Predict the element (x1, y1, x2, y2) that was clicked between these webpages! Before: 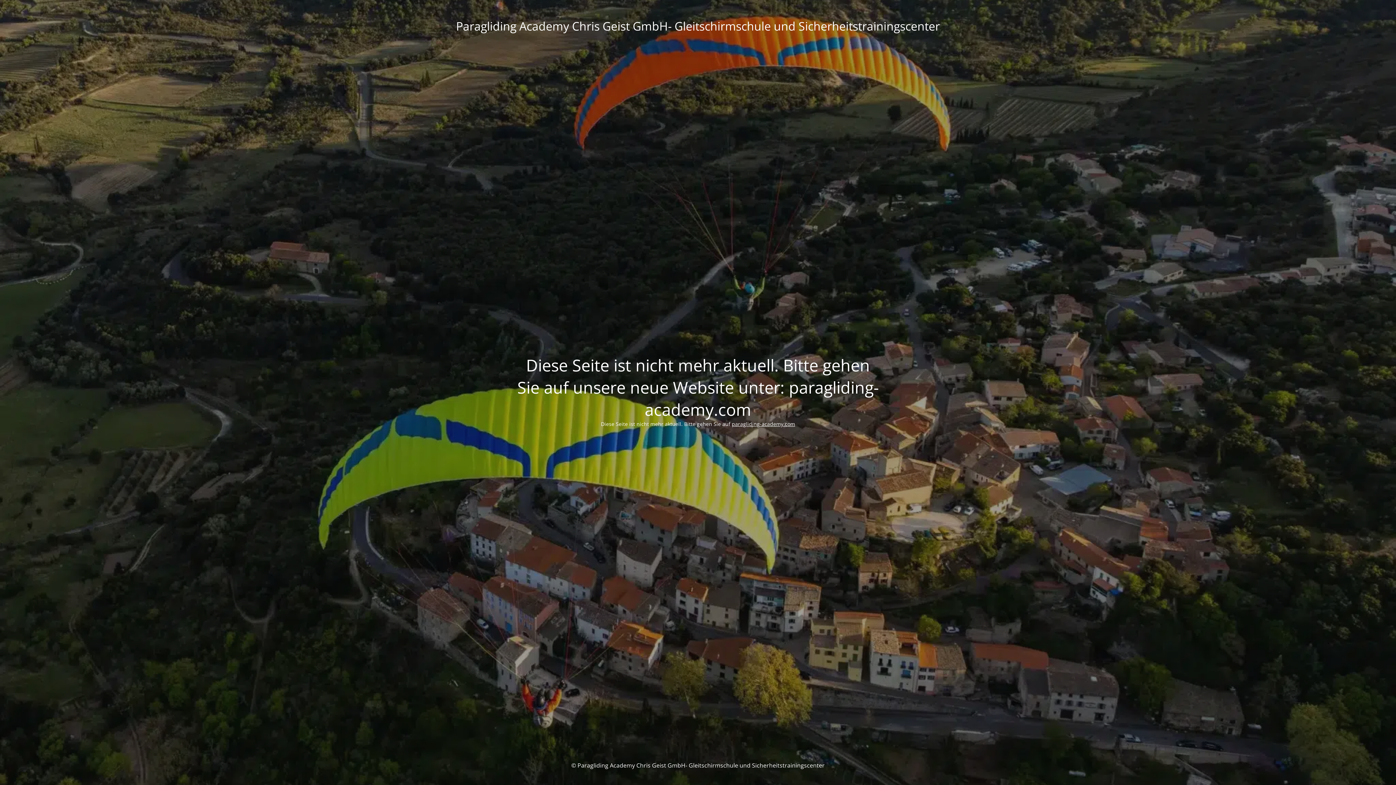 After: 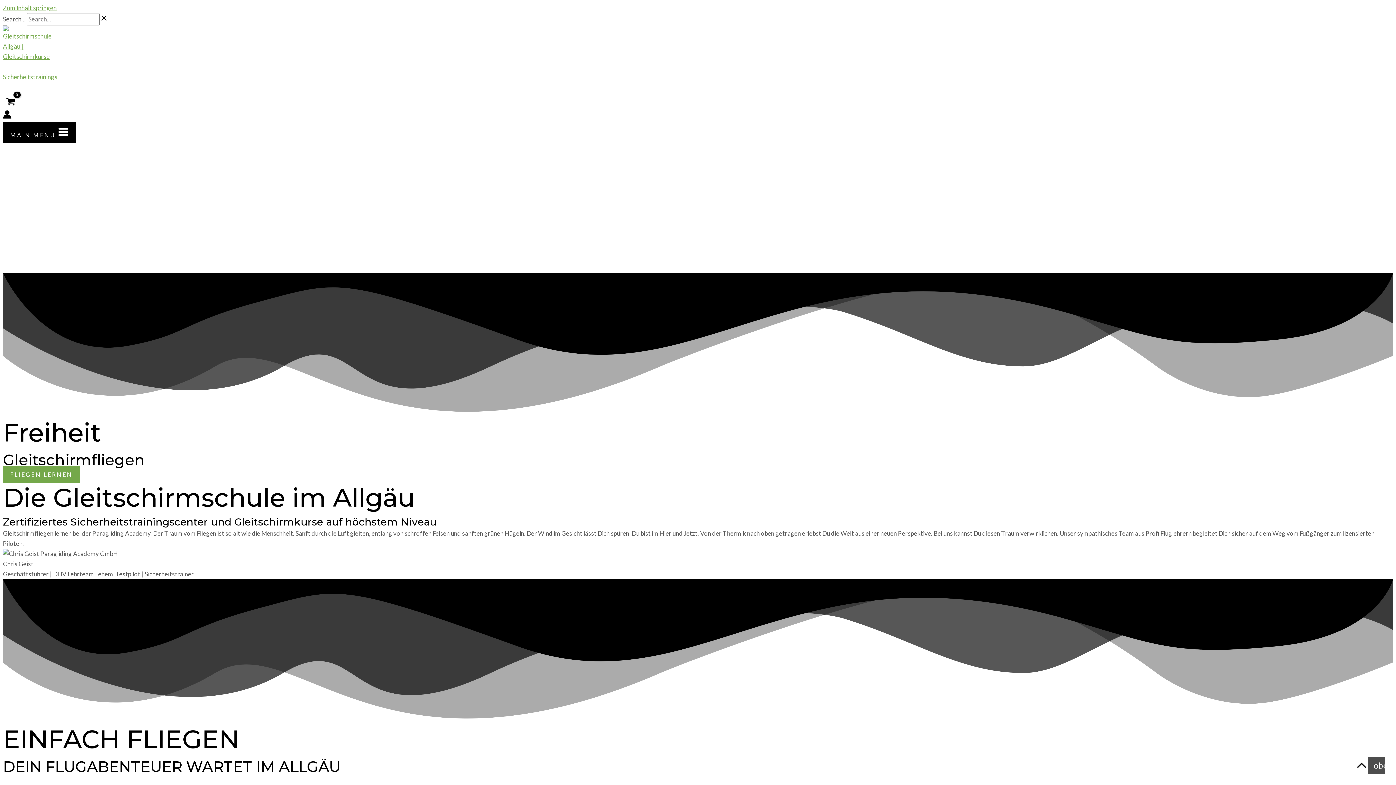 Action: bbox: (732, 420, 795, 427) label: paragliding-academy.com